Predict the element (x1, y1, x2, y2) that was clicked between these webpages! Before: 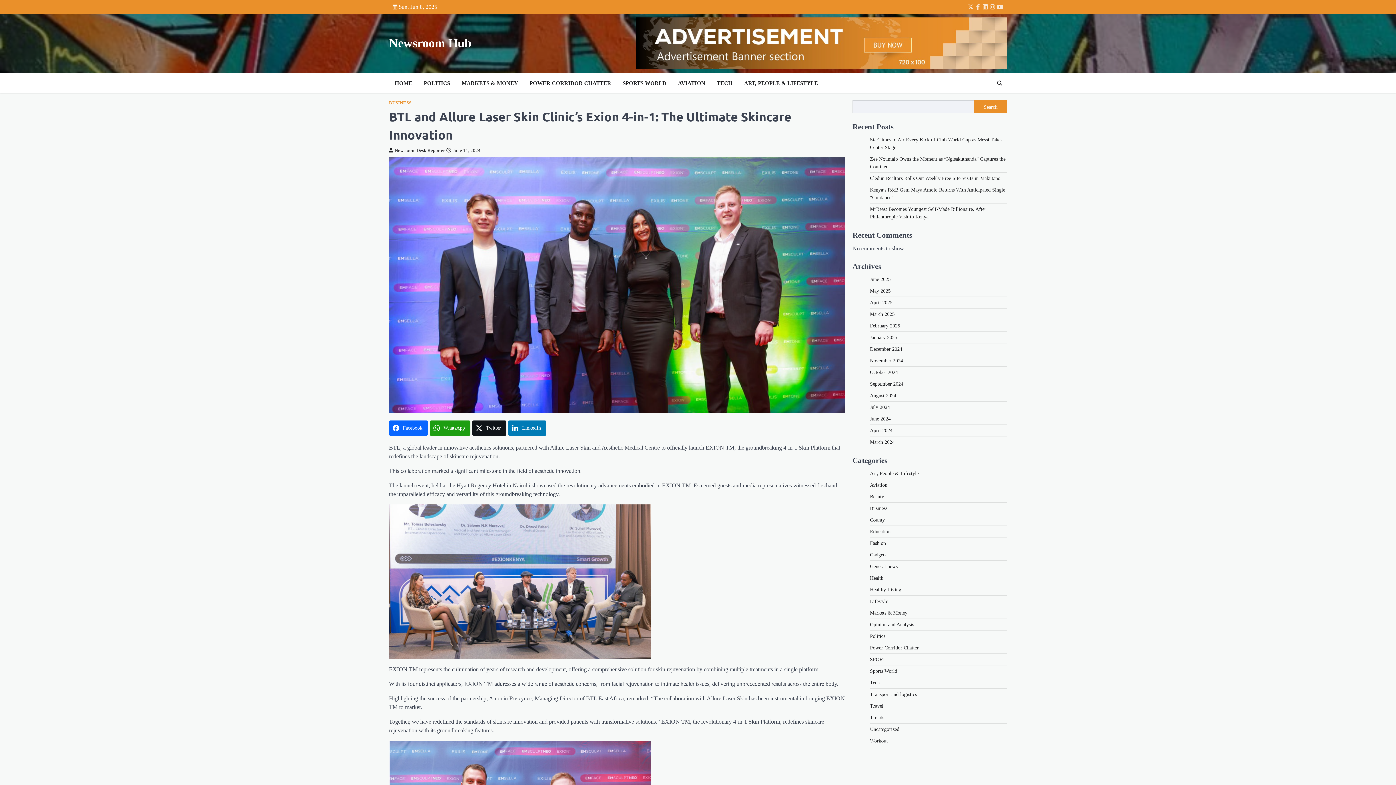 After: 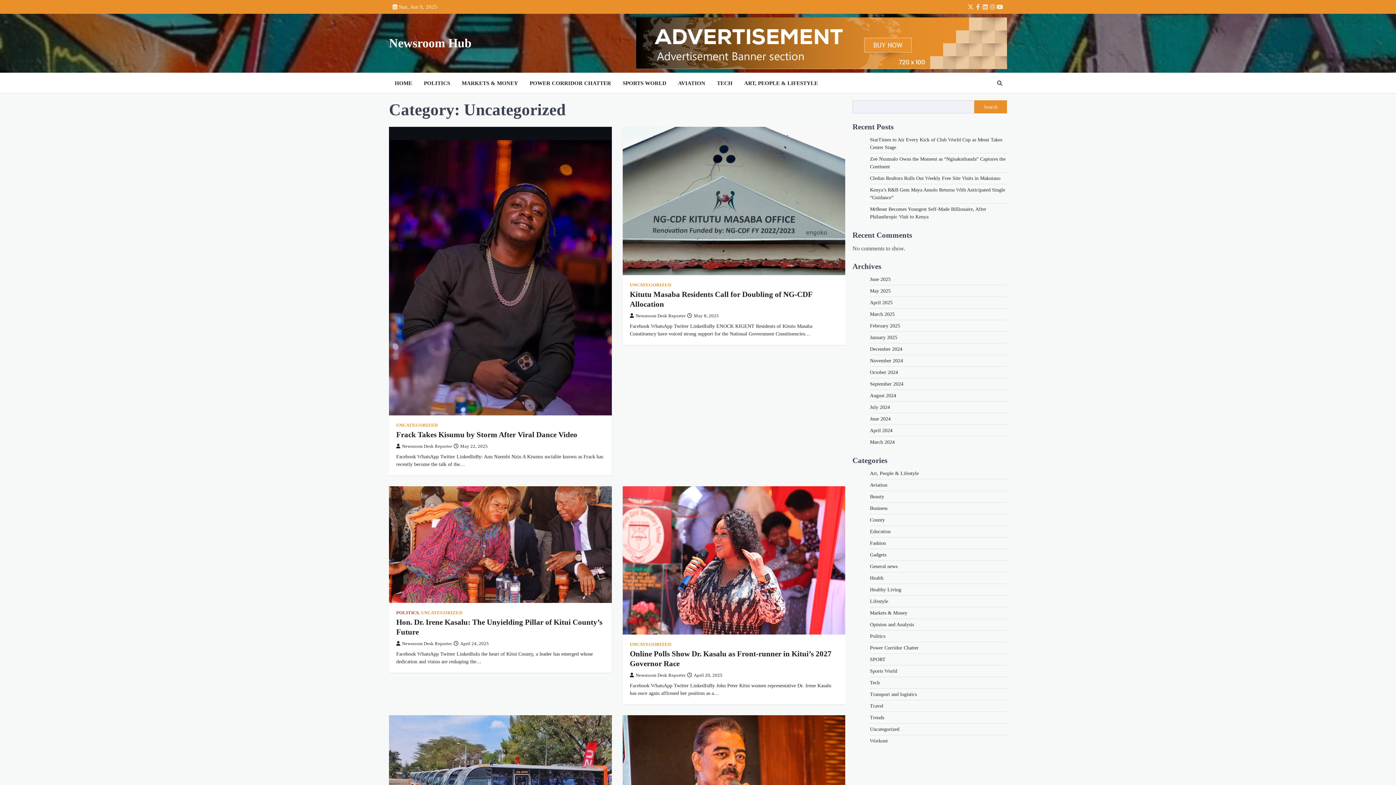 Action: label: Uncategorized bbox: (870, 726, 899, 732)